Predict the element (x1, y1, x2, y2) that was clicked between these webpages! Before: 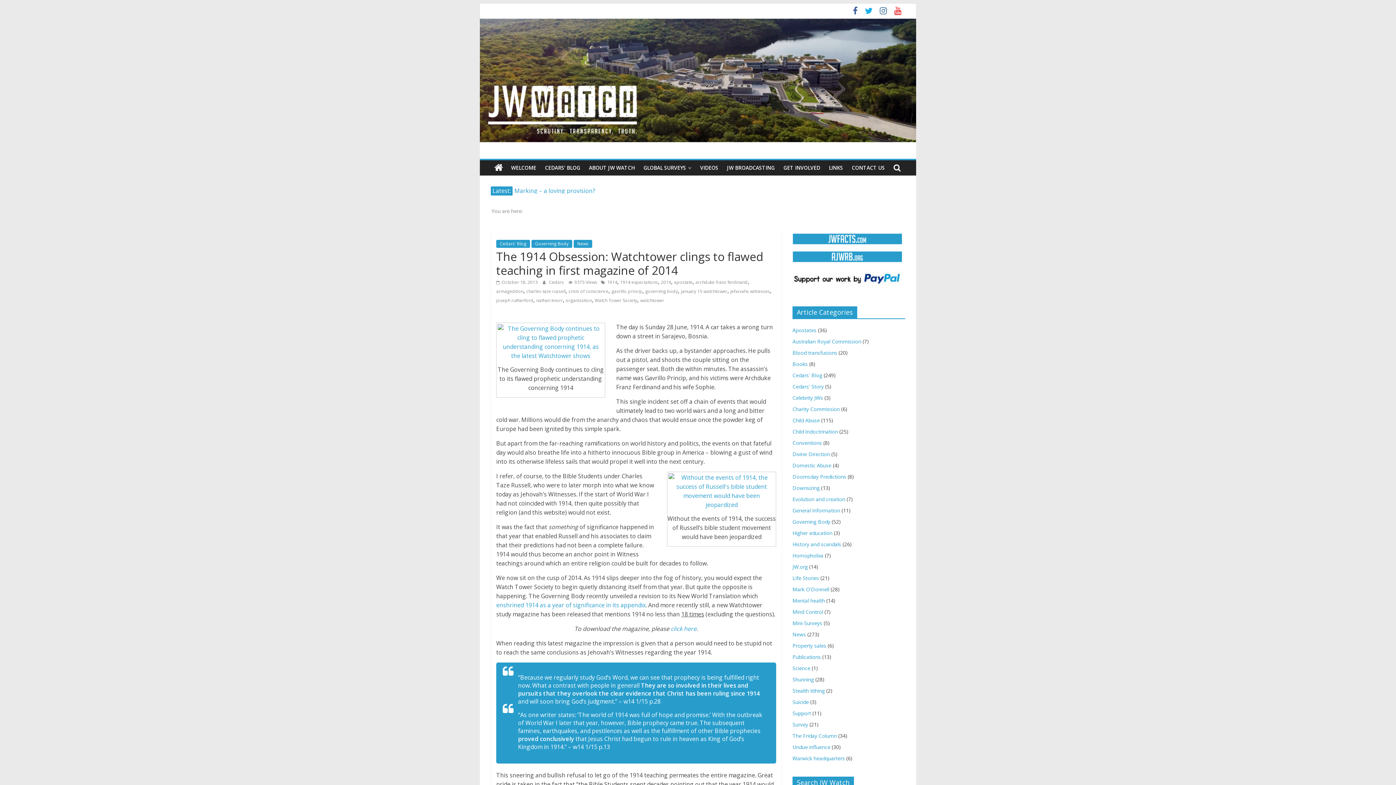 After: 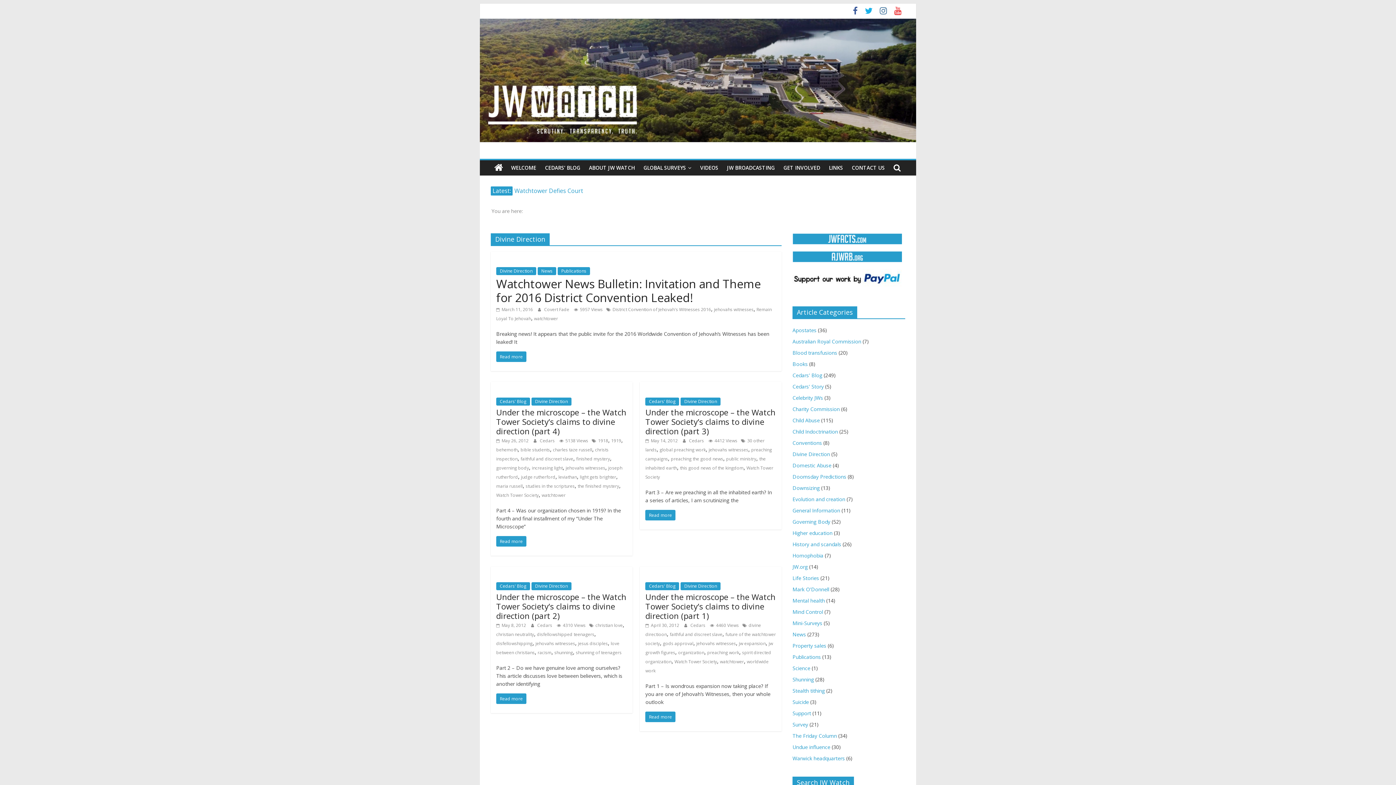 Action: label: Divine Direction bbox: (792, 450, 830, 457)